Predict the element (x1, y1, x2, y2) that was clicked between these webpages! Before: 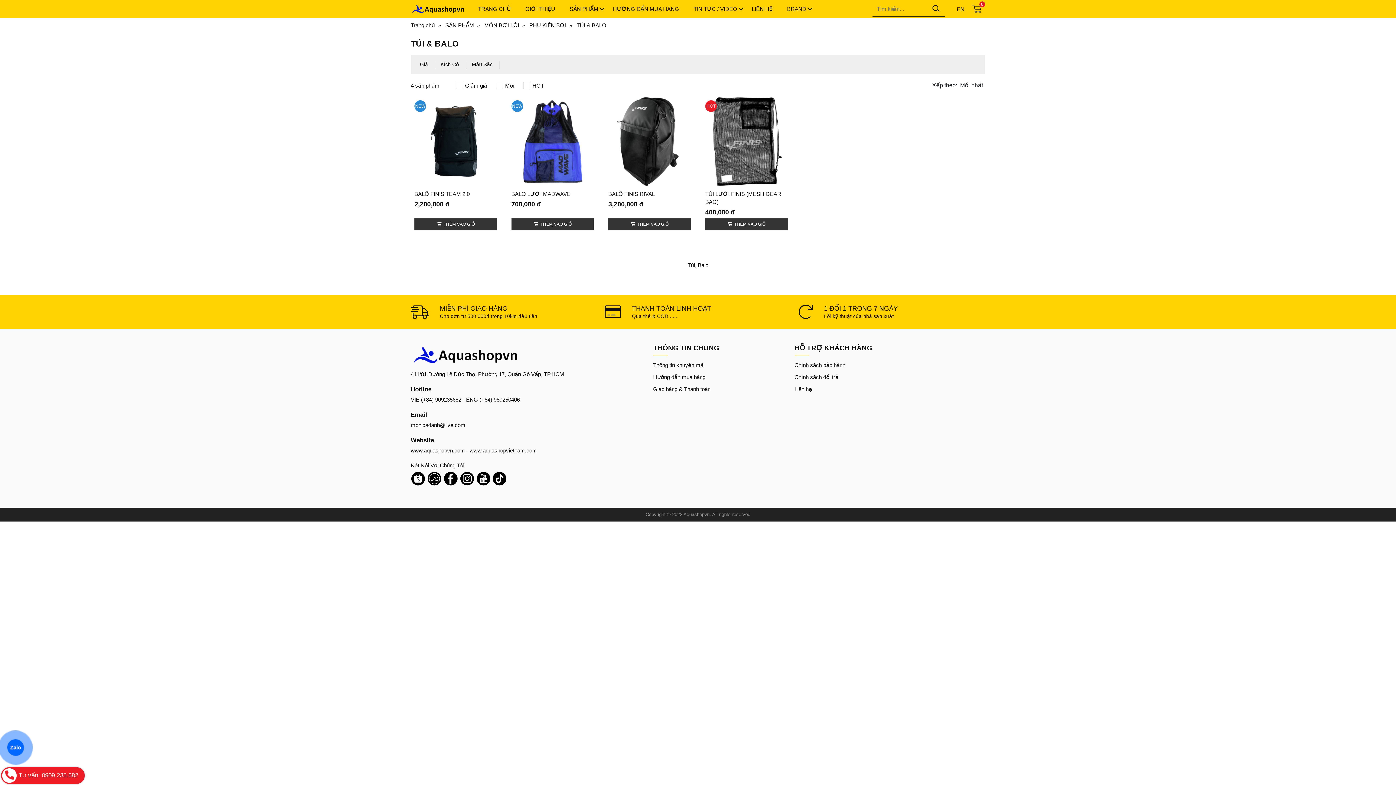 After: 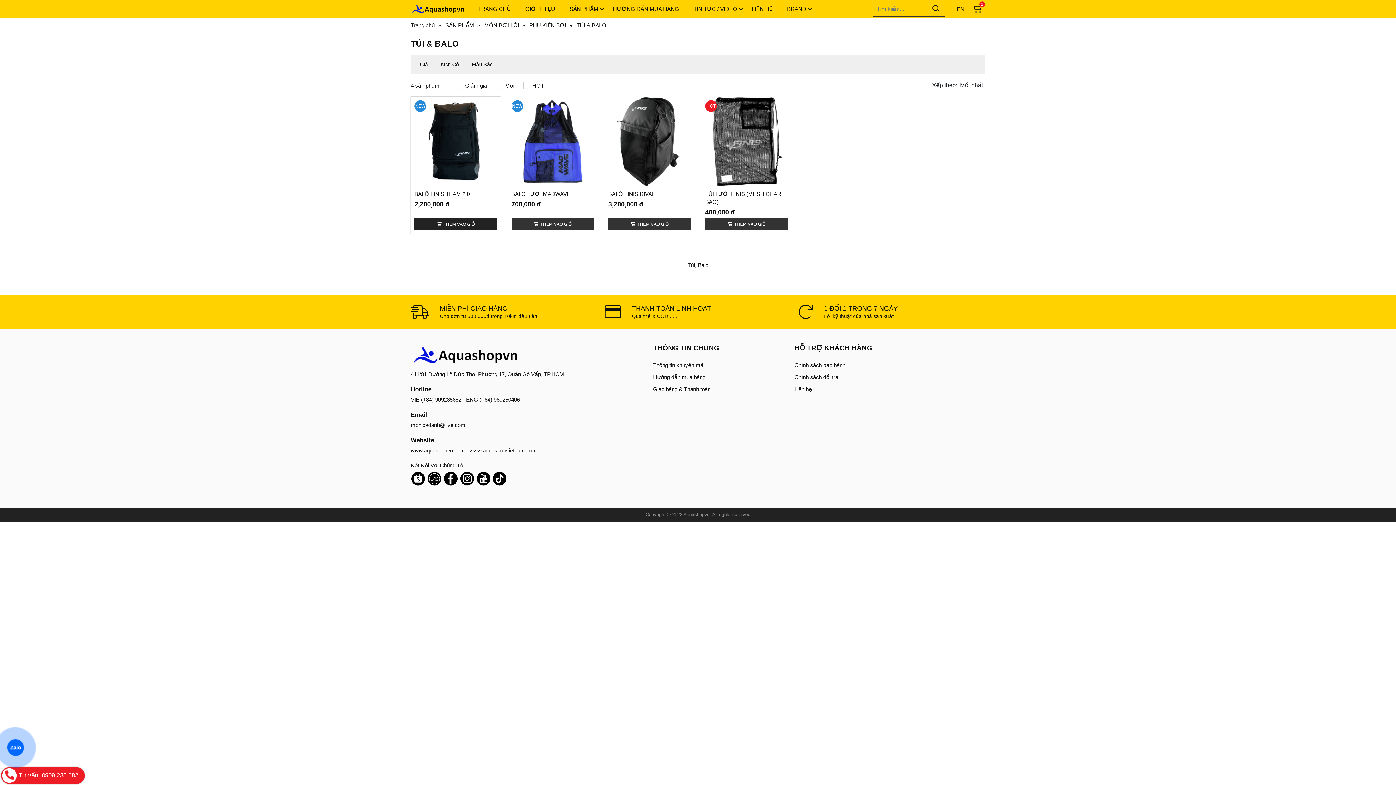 Action: bbox: (414, 218, 496, 230) label: THÊM VÀO GIỎ